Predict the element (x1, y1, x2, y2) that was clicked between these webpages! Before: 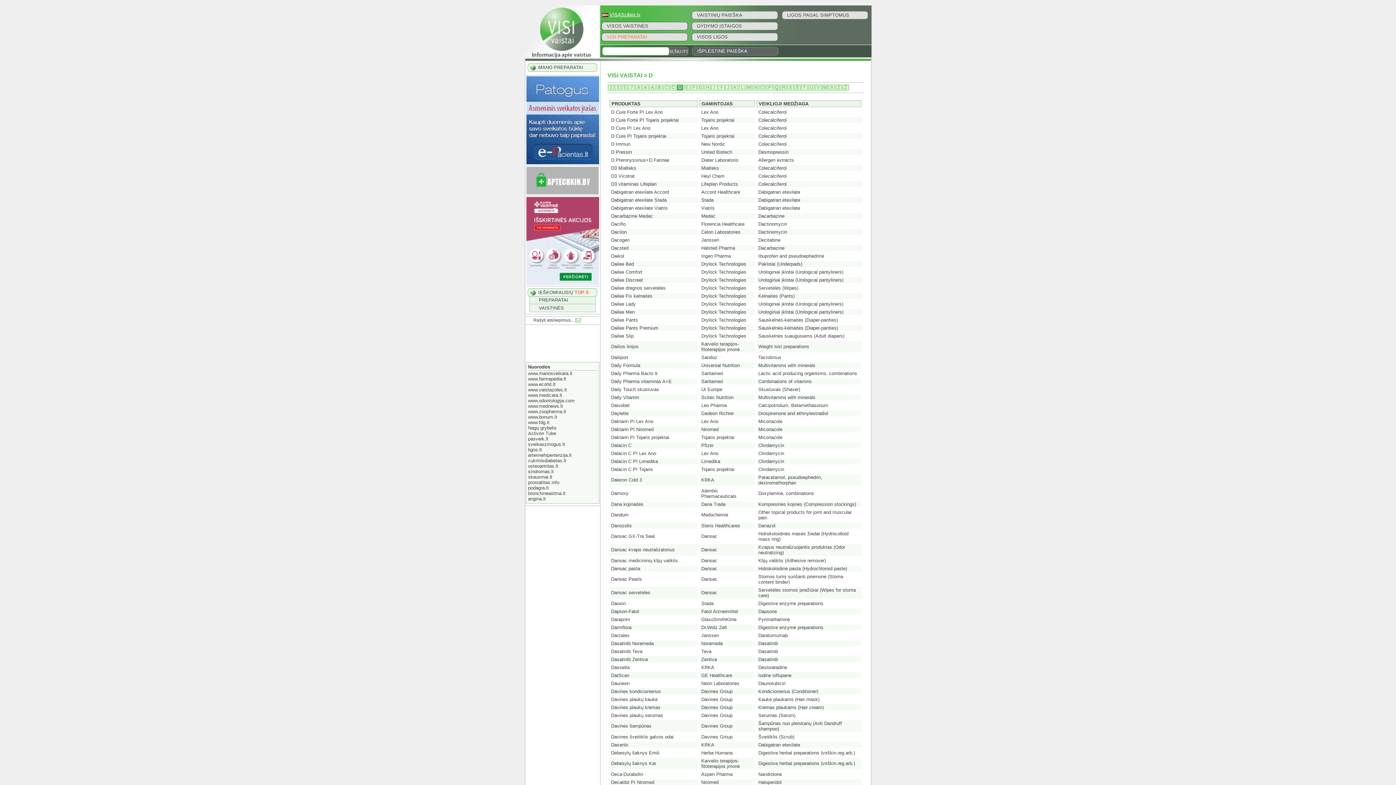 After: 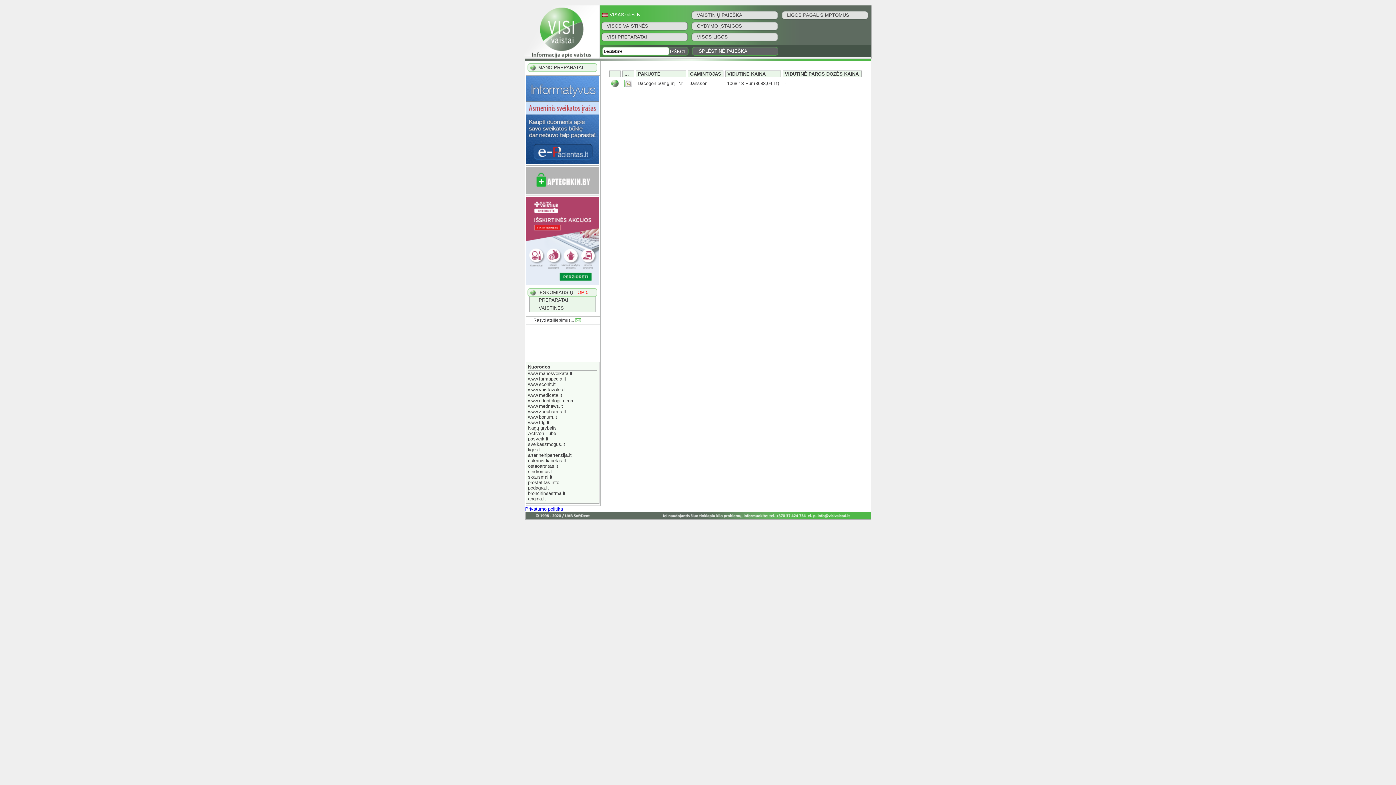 Action: bbox: (758, 237, 780, 243) label: Decitabine